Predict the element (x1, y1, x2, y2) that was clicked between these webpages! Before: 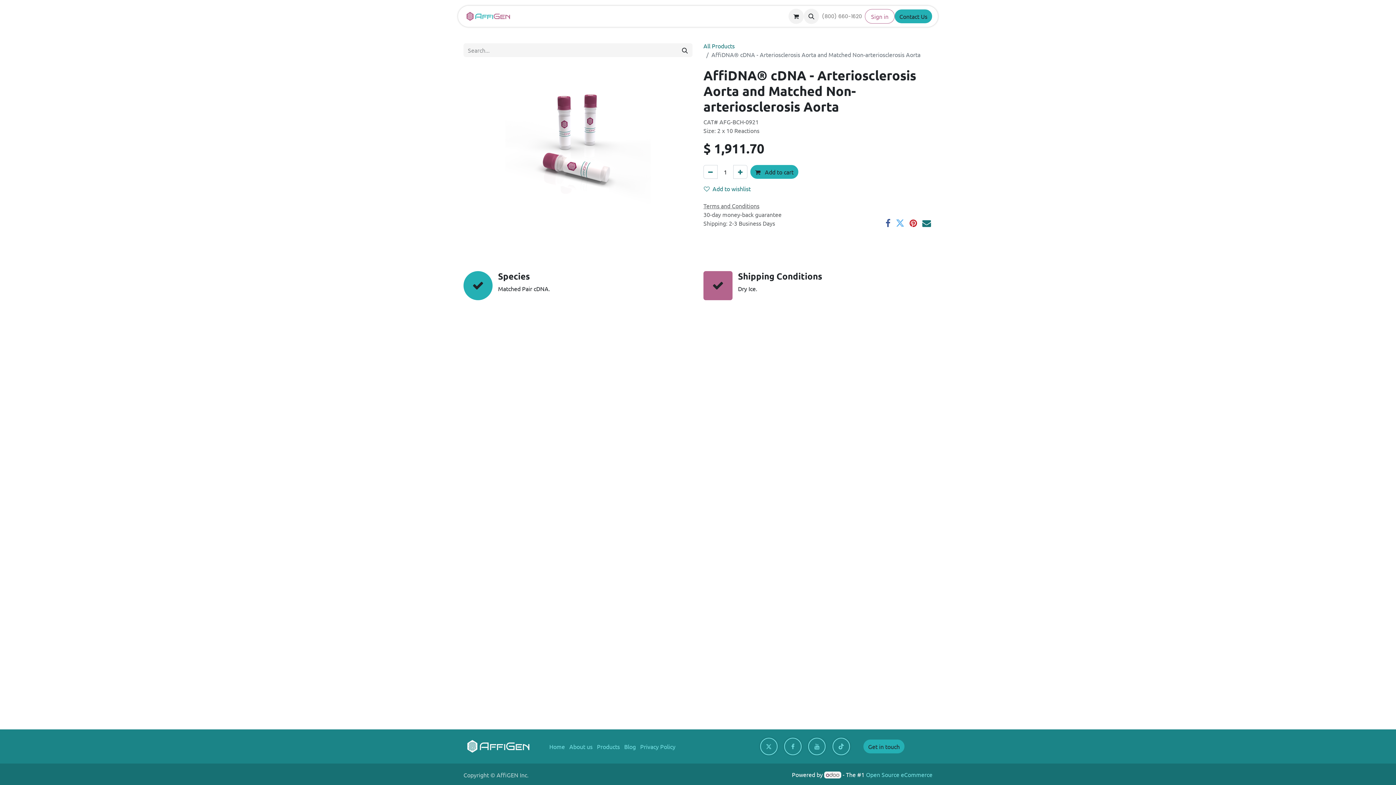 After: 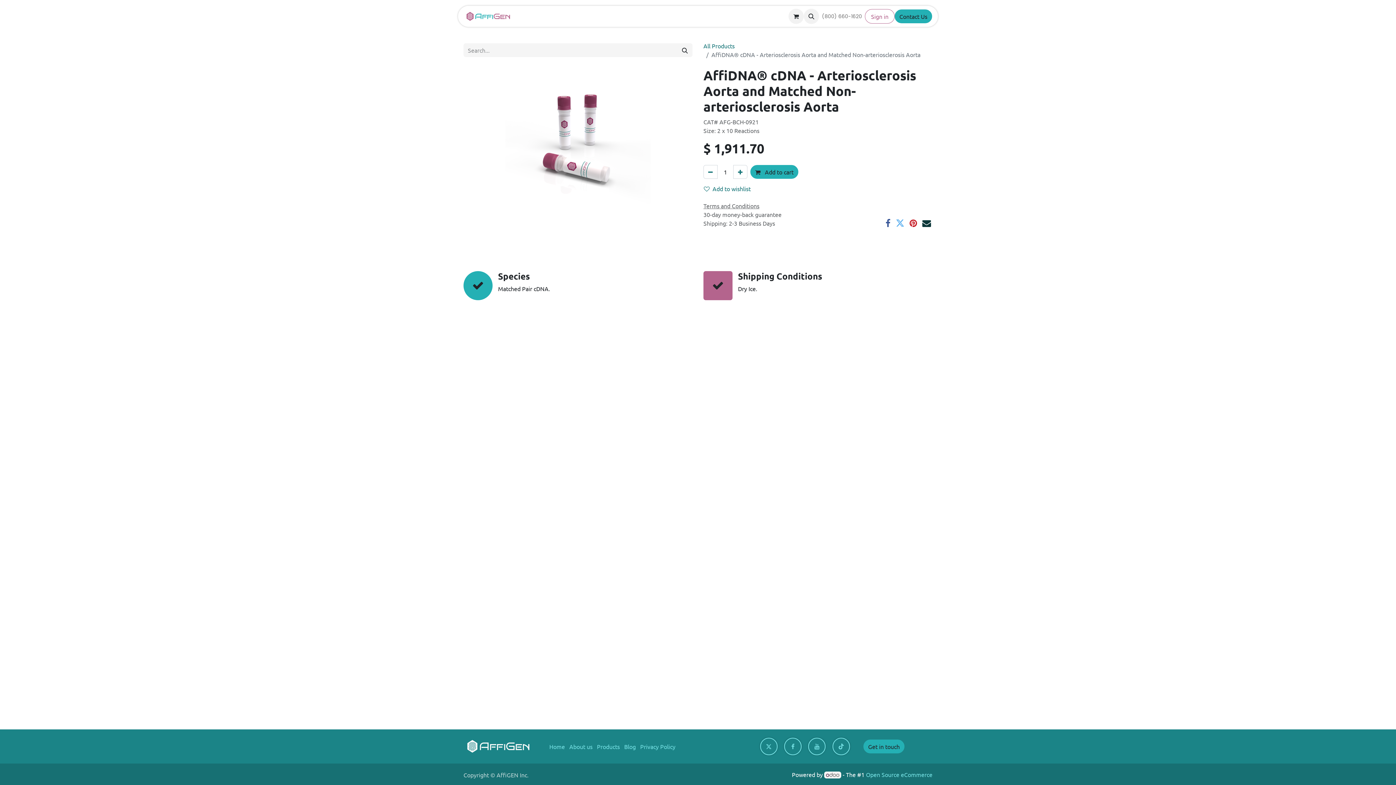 Action: label: Email bbox: (922, 218, 931, 227)